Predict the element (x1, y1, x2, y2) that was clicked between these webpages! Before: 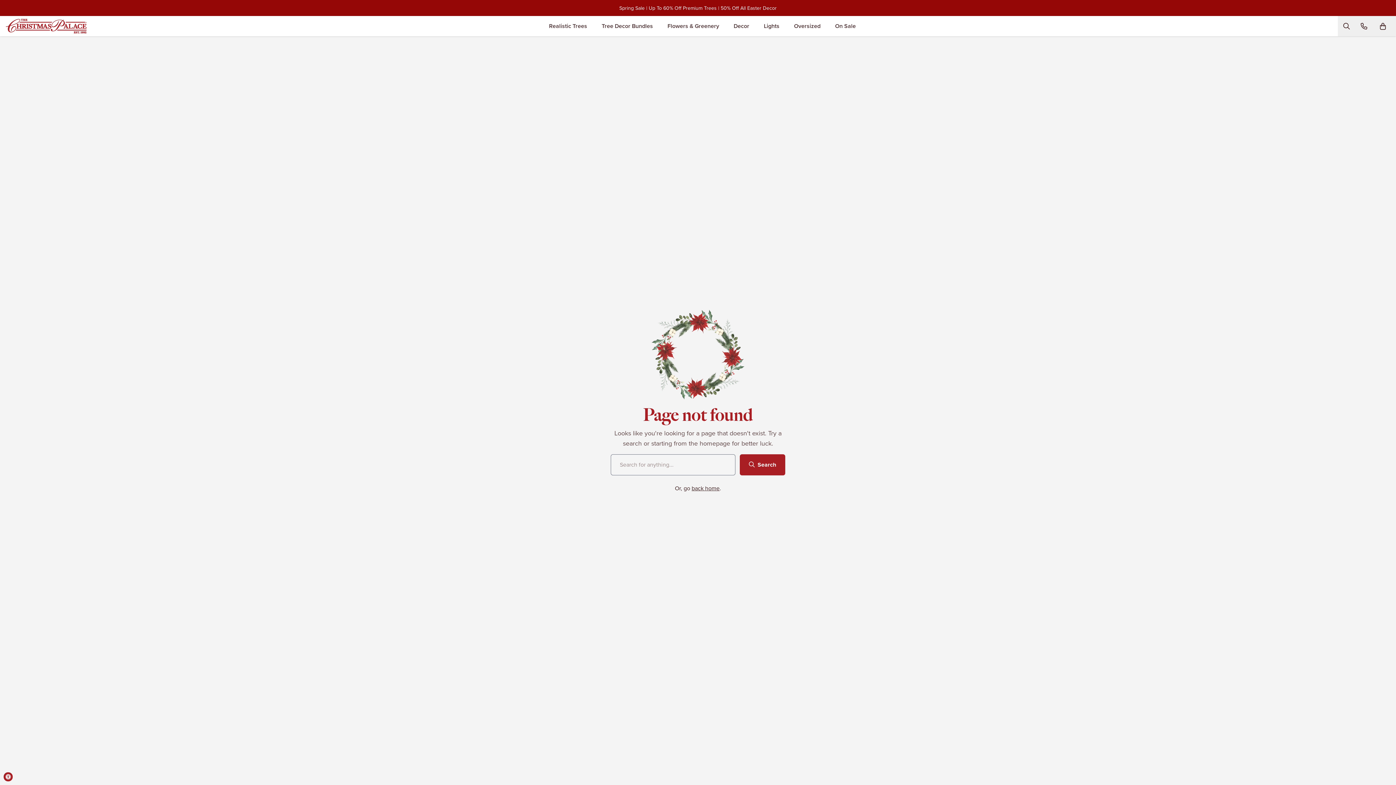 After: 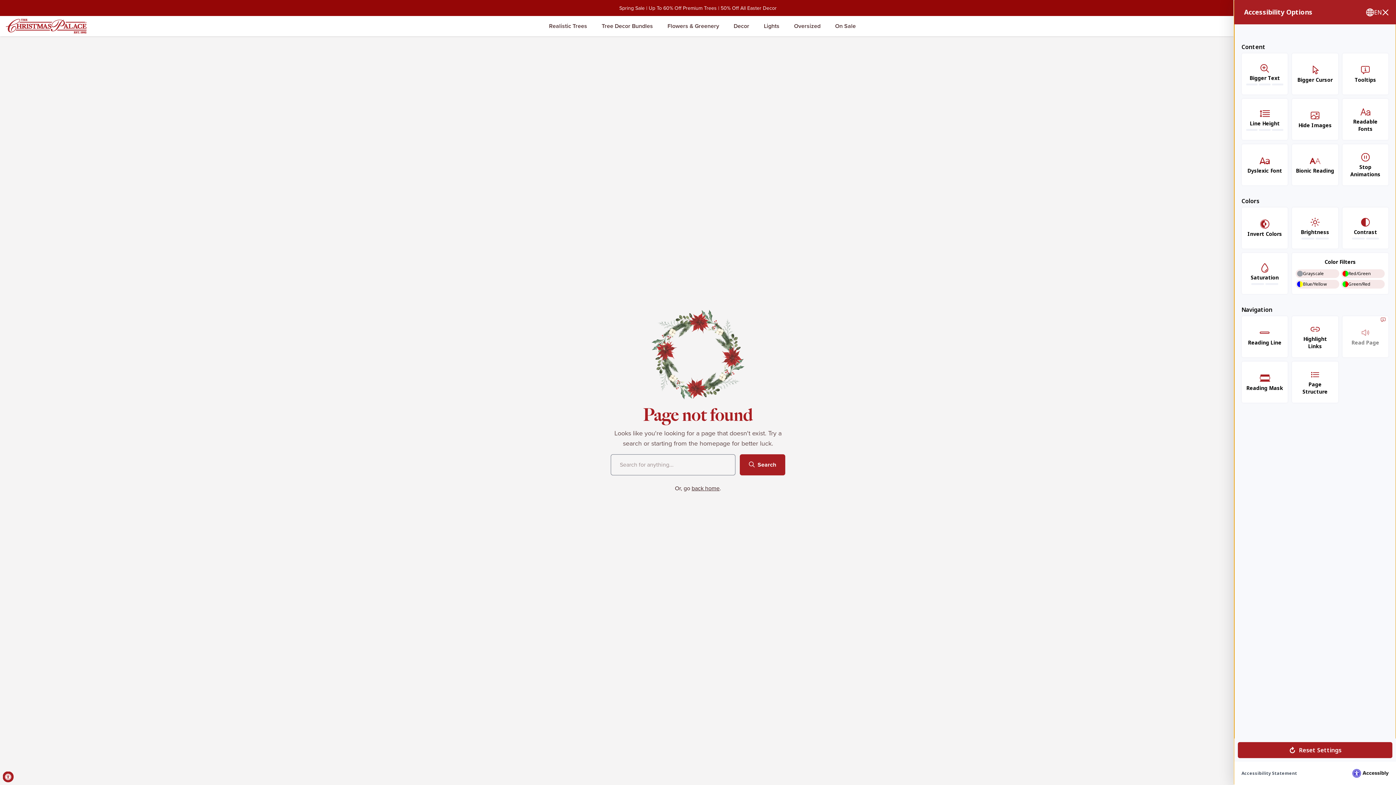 Action: bbox: (3, 772, 12, 781) label: Accessibility Widget, click to open